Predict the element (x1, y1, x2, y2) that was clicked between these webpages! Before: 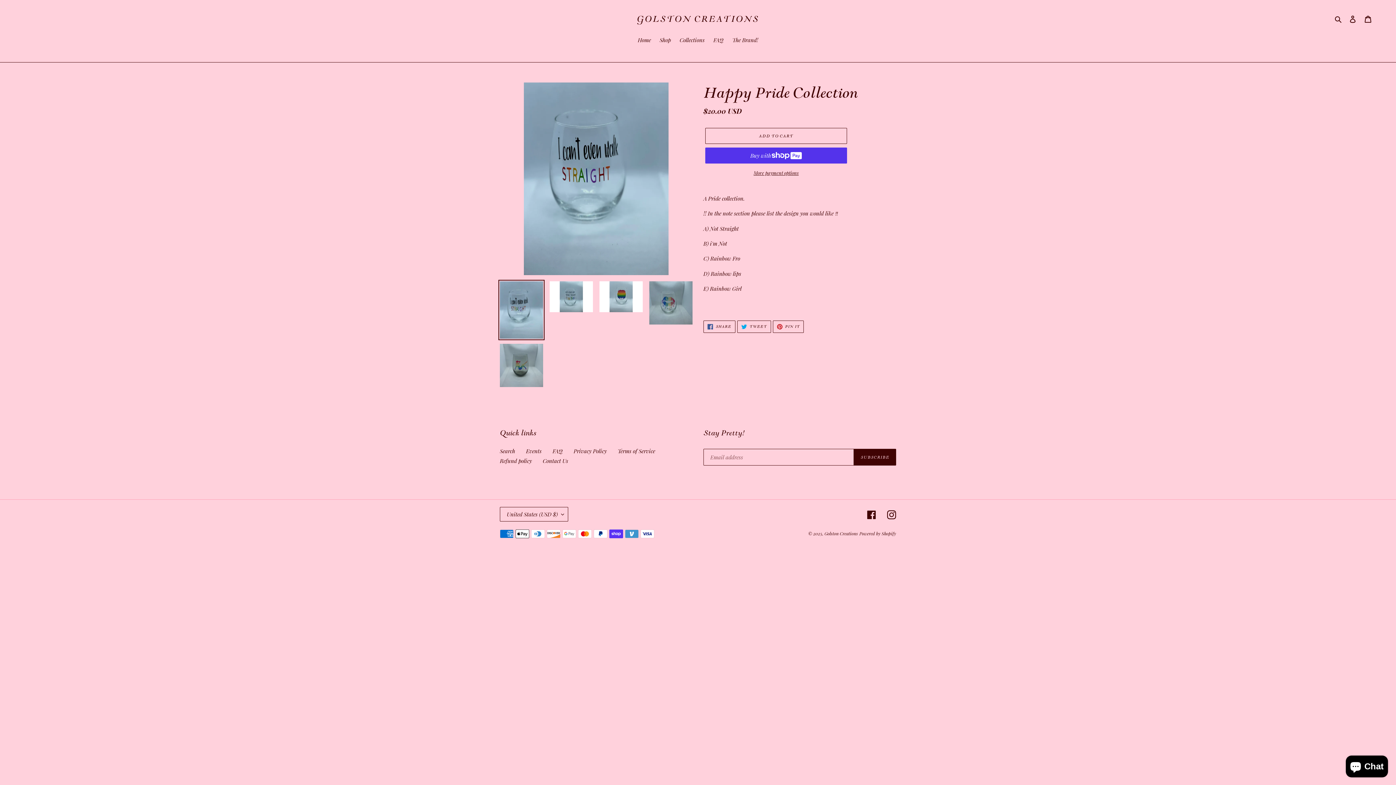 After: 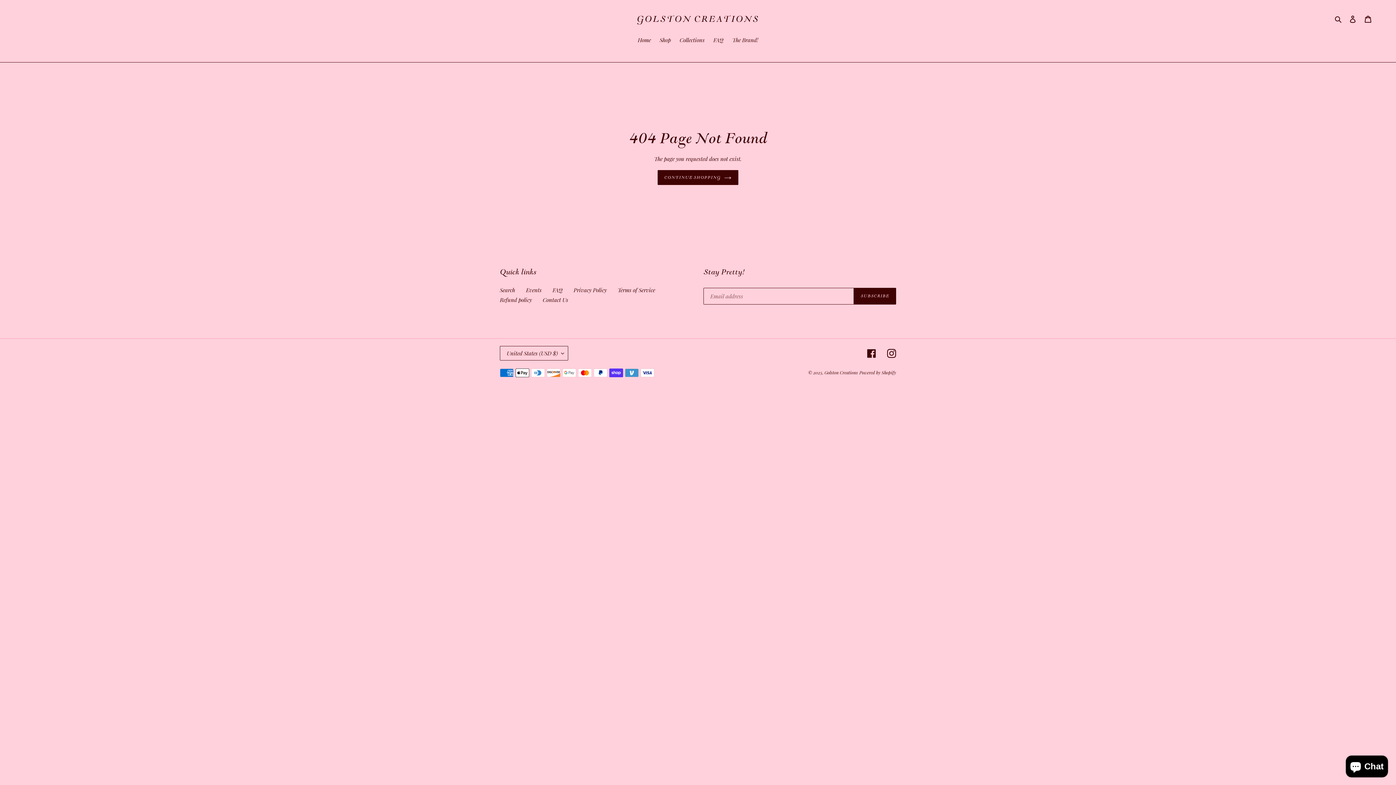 Action: bbox: (887, 510, 896, 519) label: Instagram